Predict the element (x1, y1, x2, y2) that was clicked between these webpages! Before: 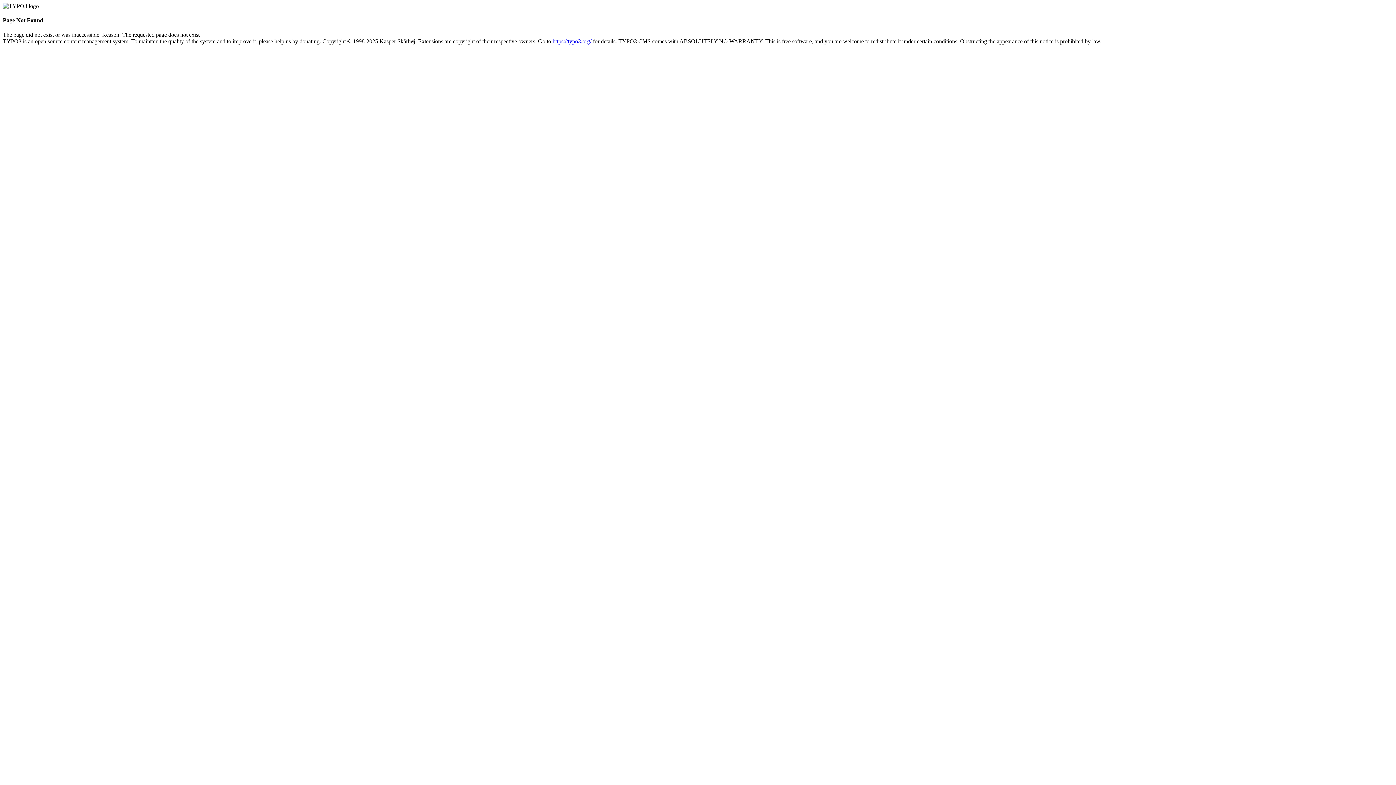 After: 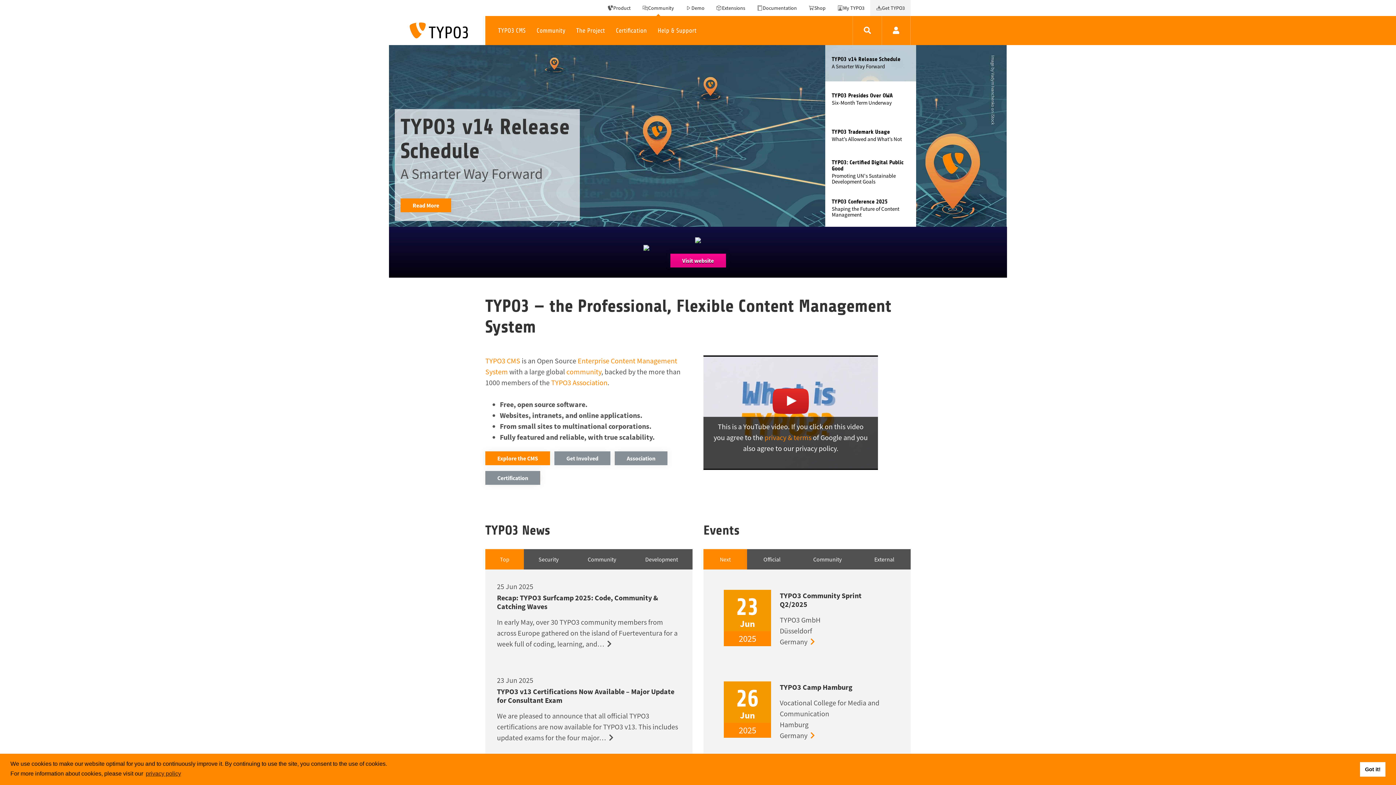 Action: label: https://typo3.org/ bbox: (552, 38, 591, 44)